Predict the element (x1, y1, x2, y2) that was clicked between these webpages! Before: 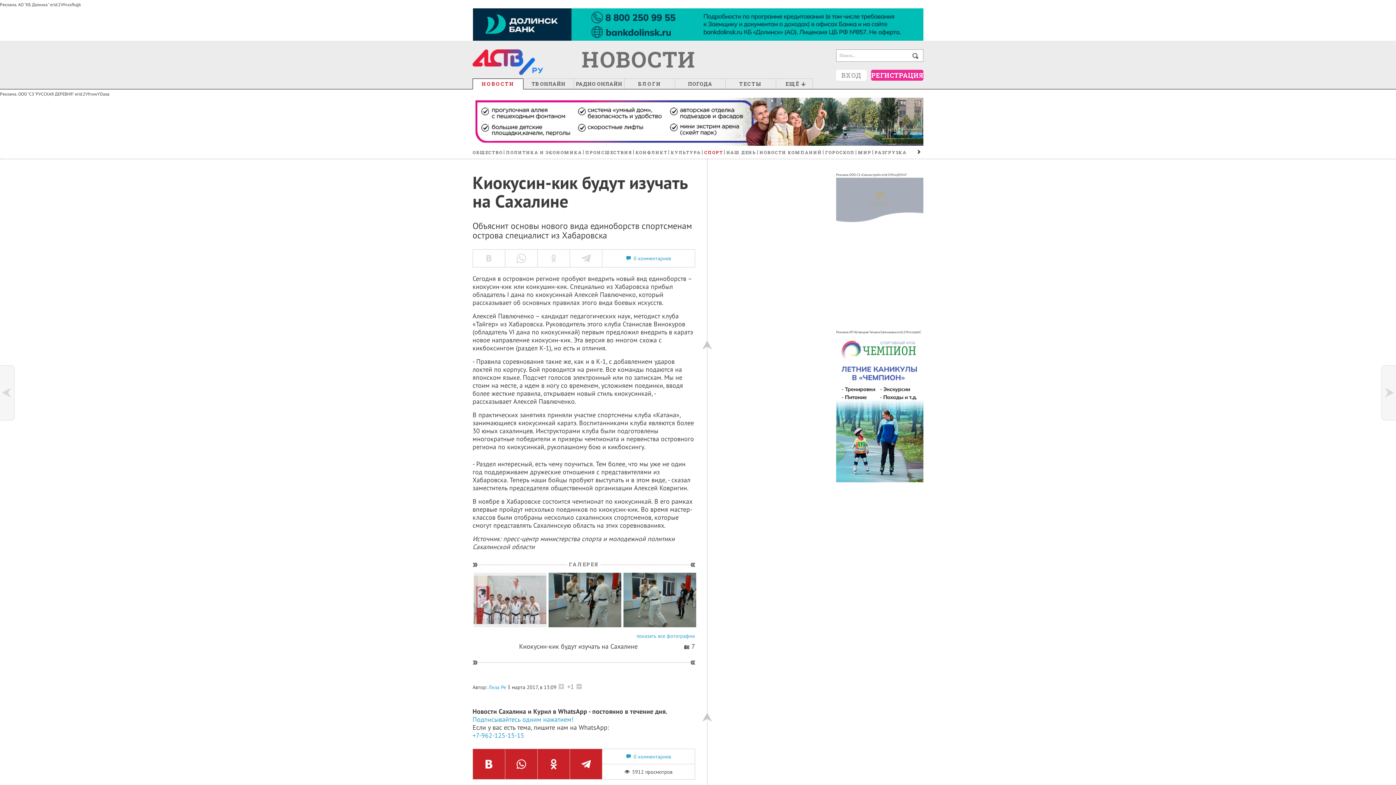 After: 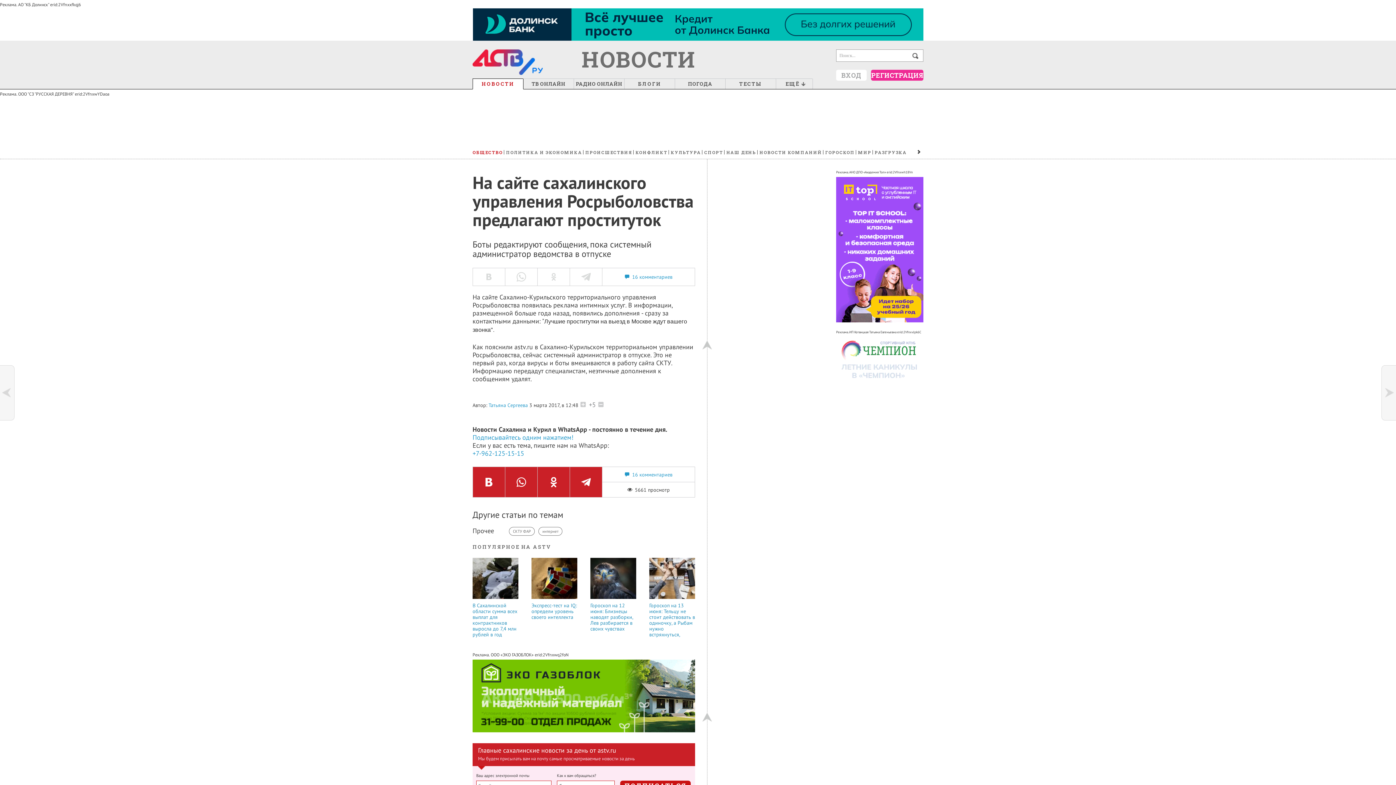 Action: bbox: (1381, 365, 1401, 420) label: На сайте сахалинского управления Росрыболовства предлагают проституток